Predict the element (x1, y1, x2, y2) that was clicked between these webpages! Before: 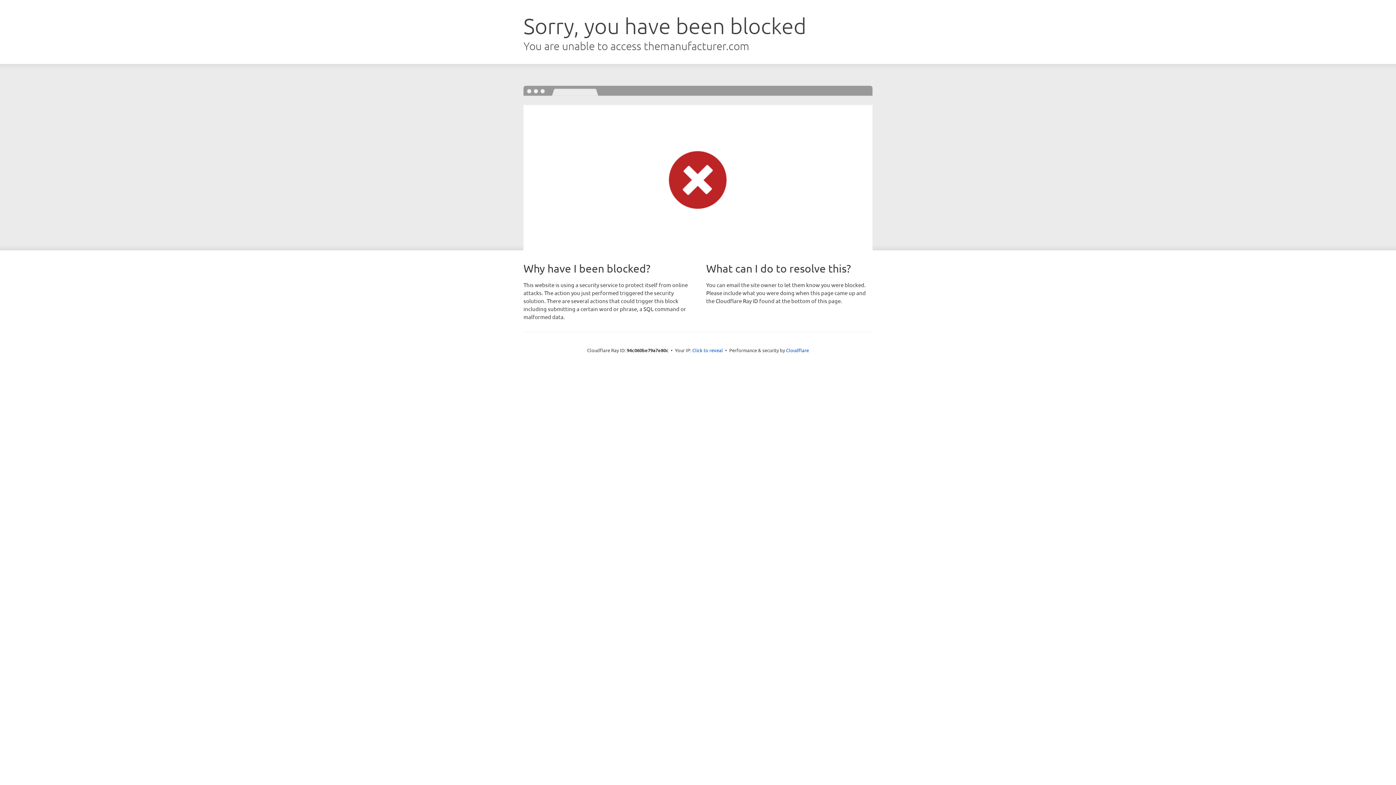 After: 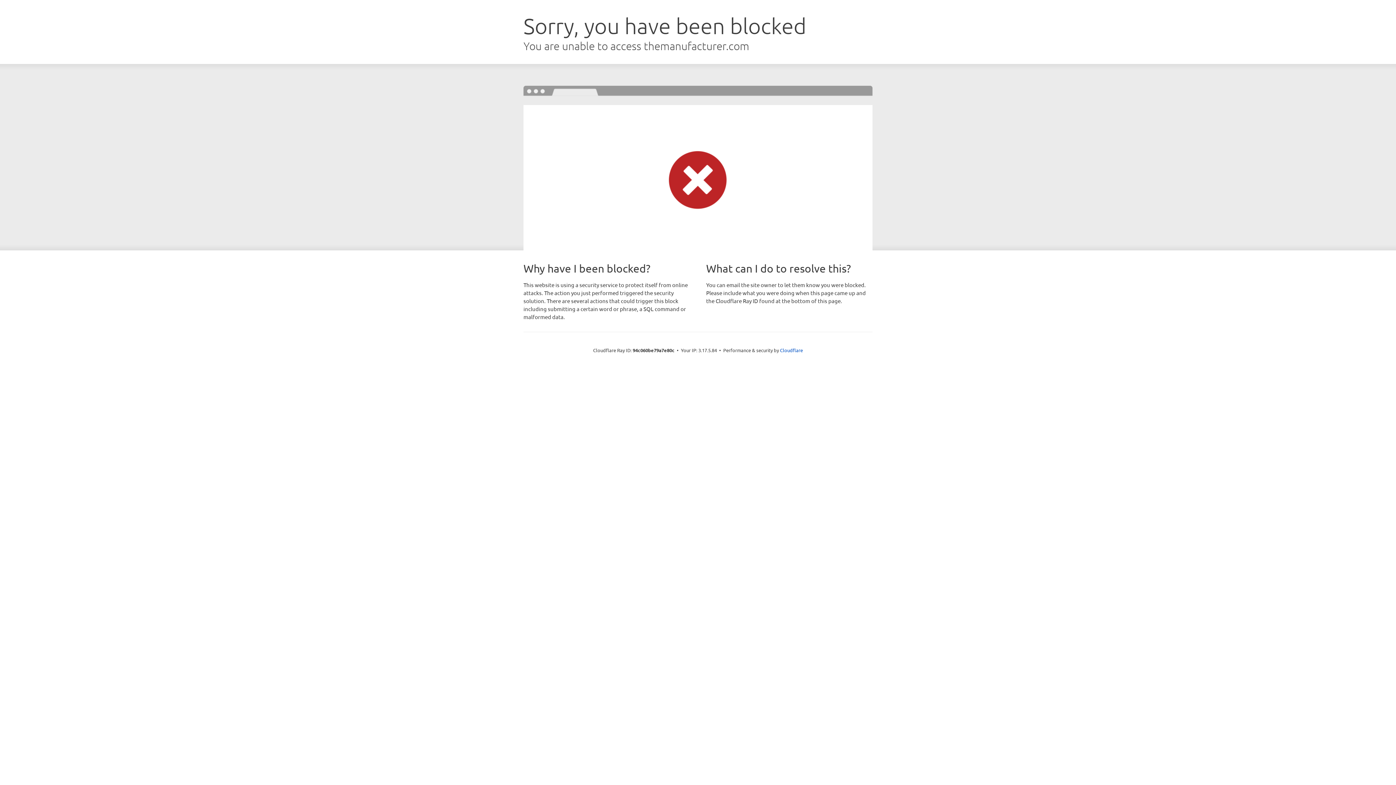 Action: label: Click to reveal bbox: (692, 346, 723, 353)